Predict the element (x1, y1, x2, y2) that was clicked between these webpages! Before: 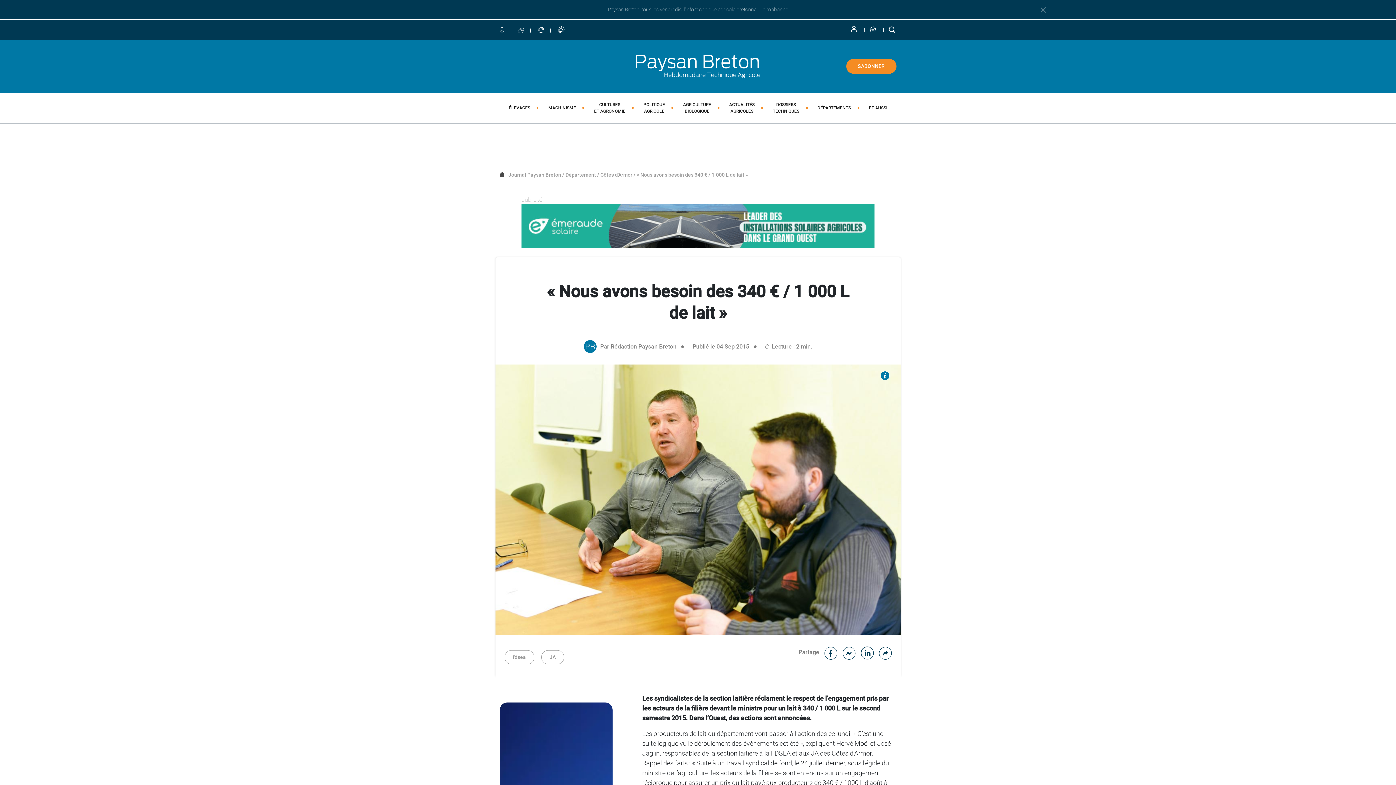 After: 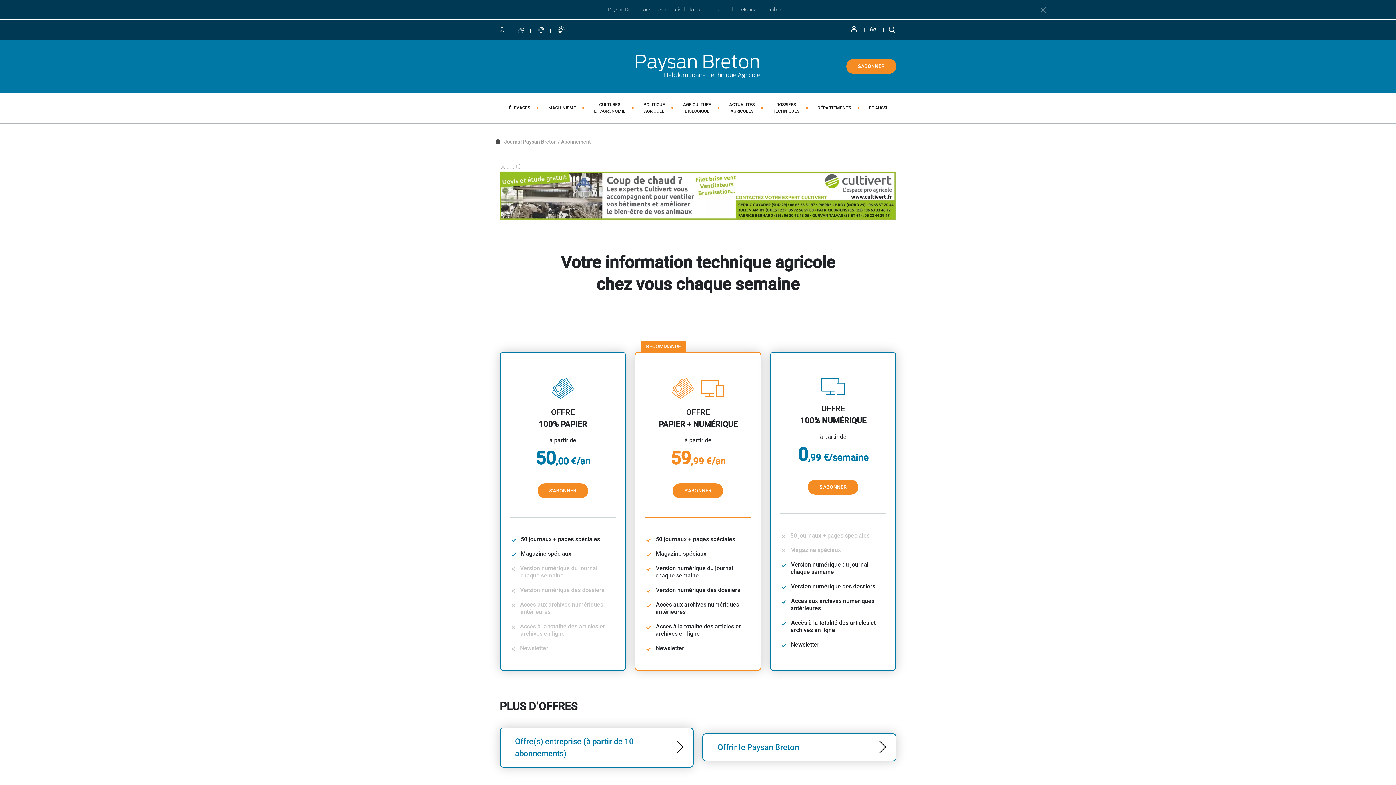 Action: bbox: (846, 58, 896, 73) label: S'ABONNER